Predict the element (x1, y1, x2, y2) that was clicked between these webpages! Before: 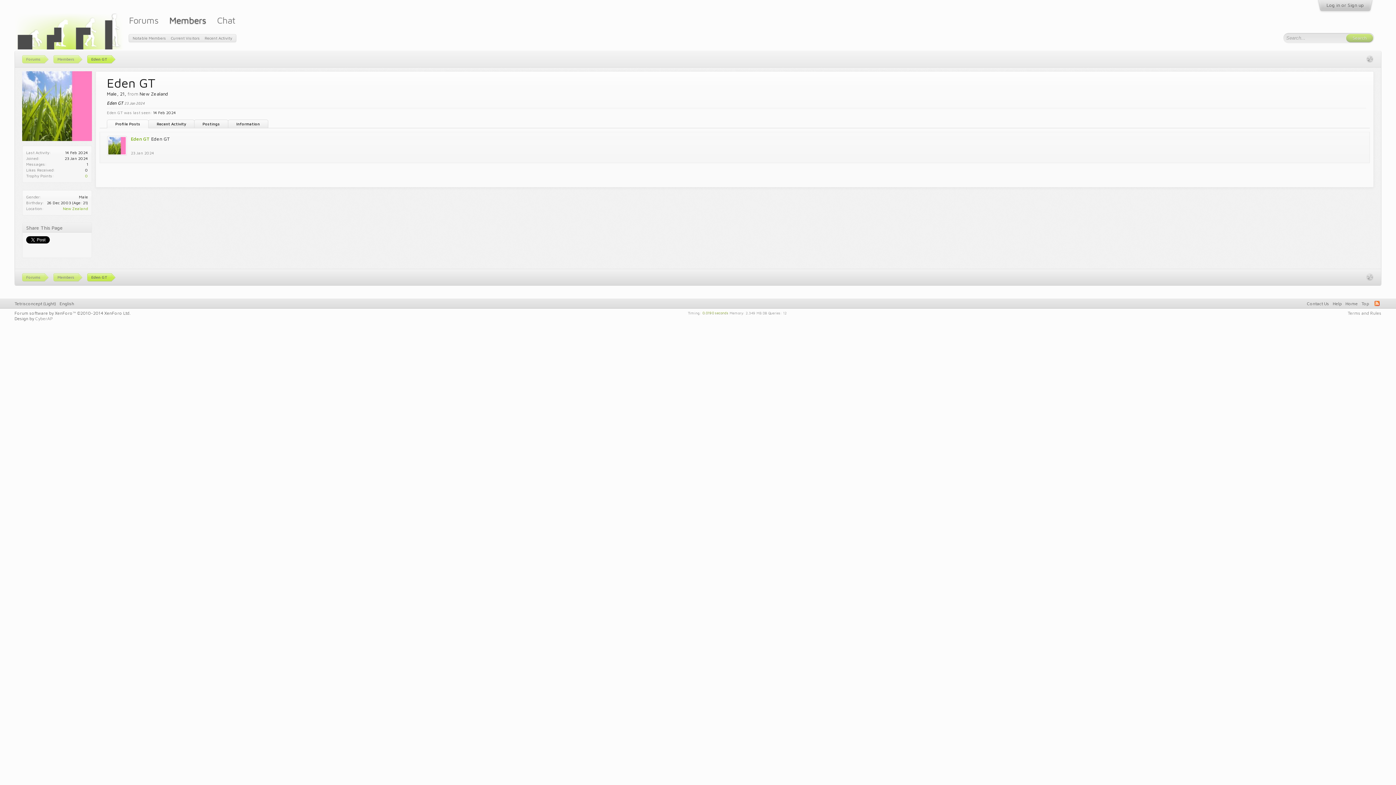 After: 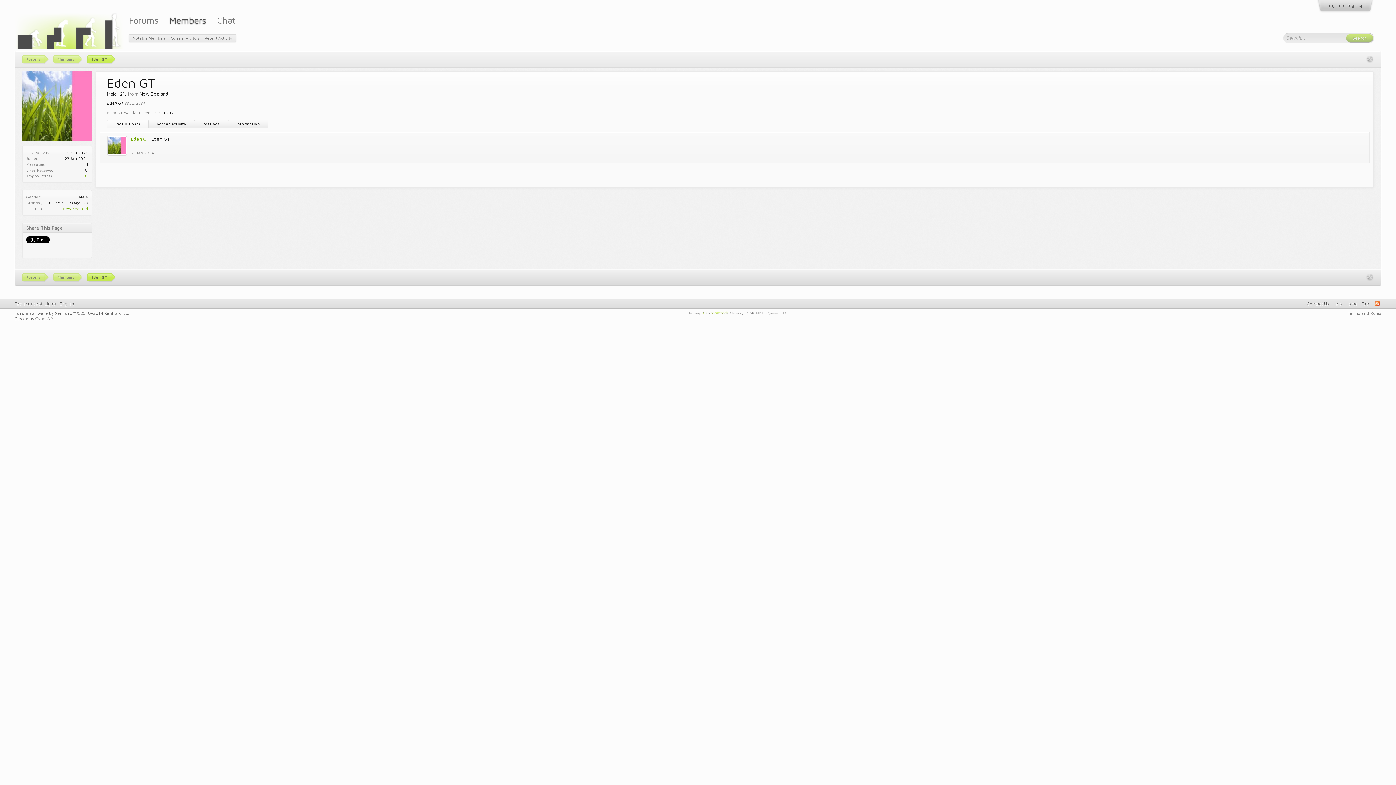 Action: bbox: (87, 55, 111, 63) label: Eden GT